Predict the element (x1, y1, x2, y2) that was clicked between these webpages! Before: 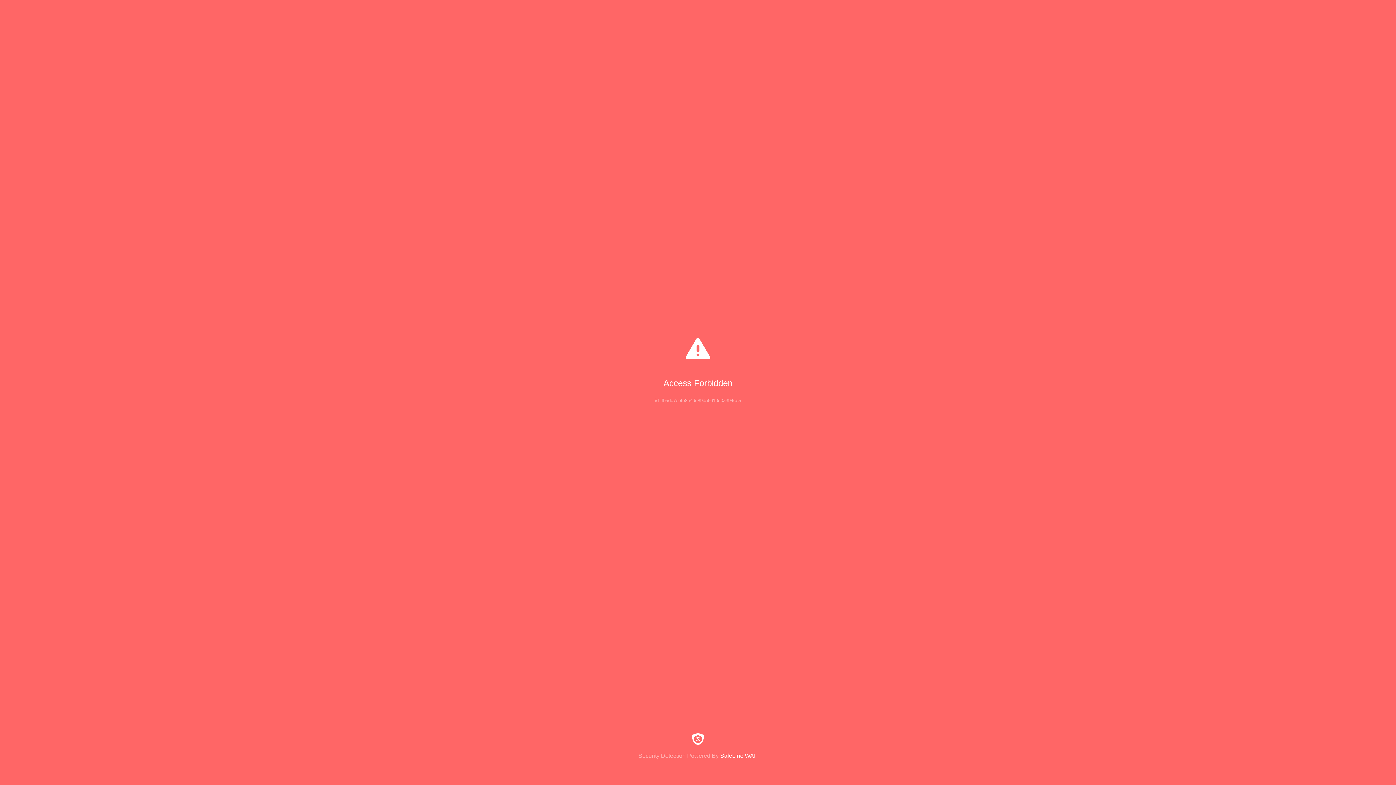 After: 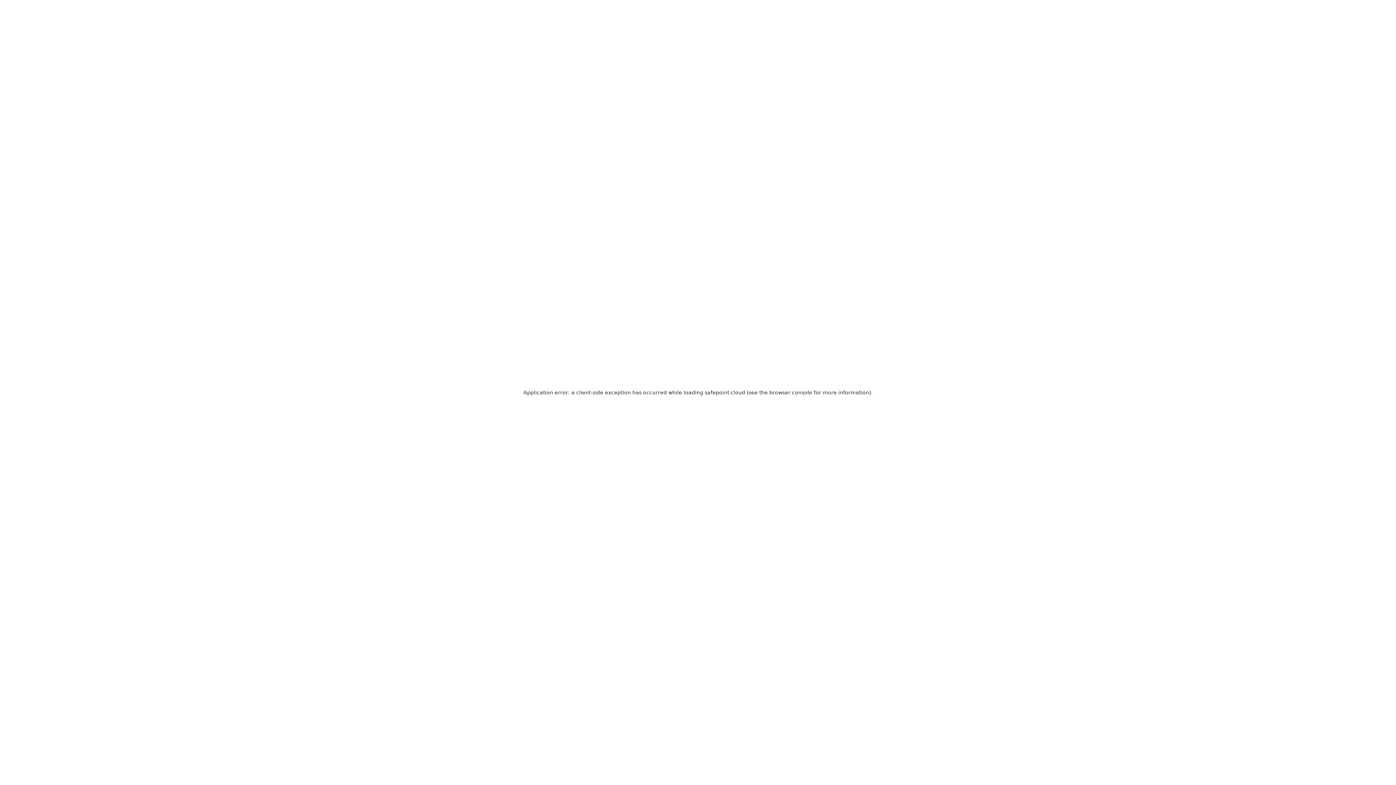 Action: bbox: (0, 733, 1396, 759) label: Security Detection Powered By SafeLine WAF